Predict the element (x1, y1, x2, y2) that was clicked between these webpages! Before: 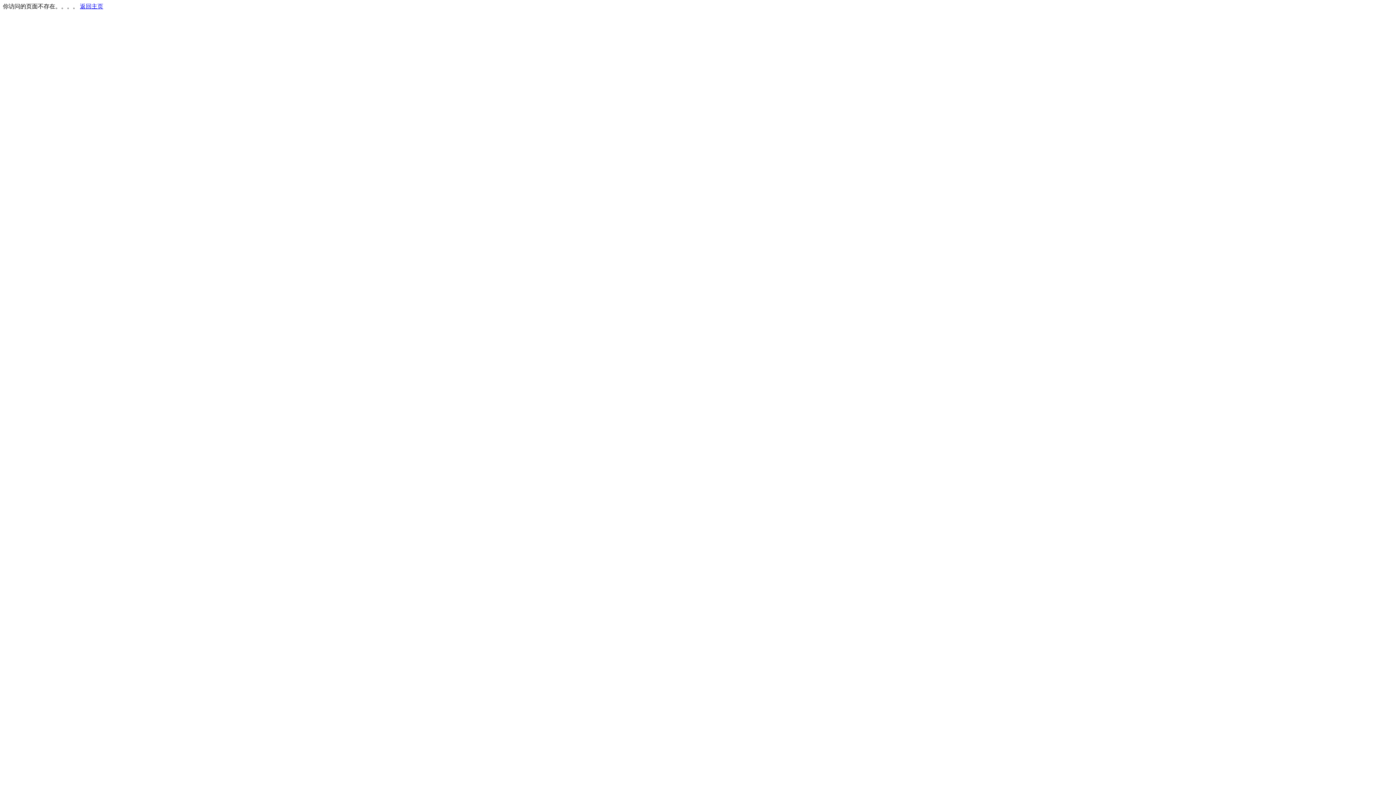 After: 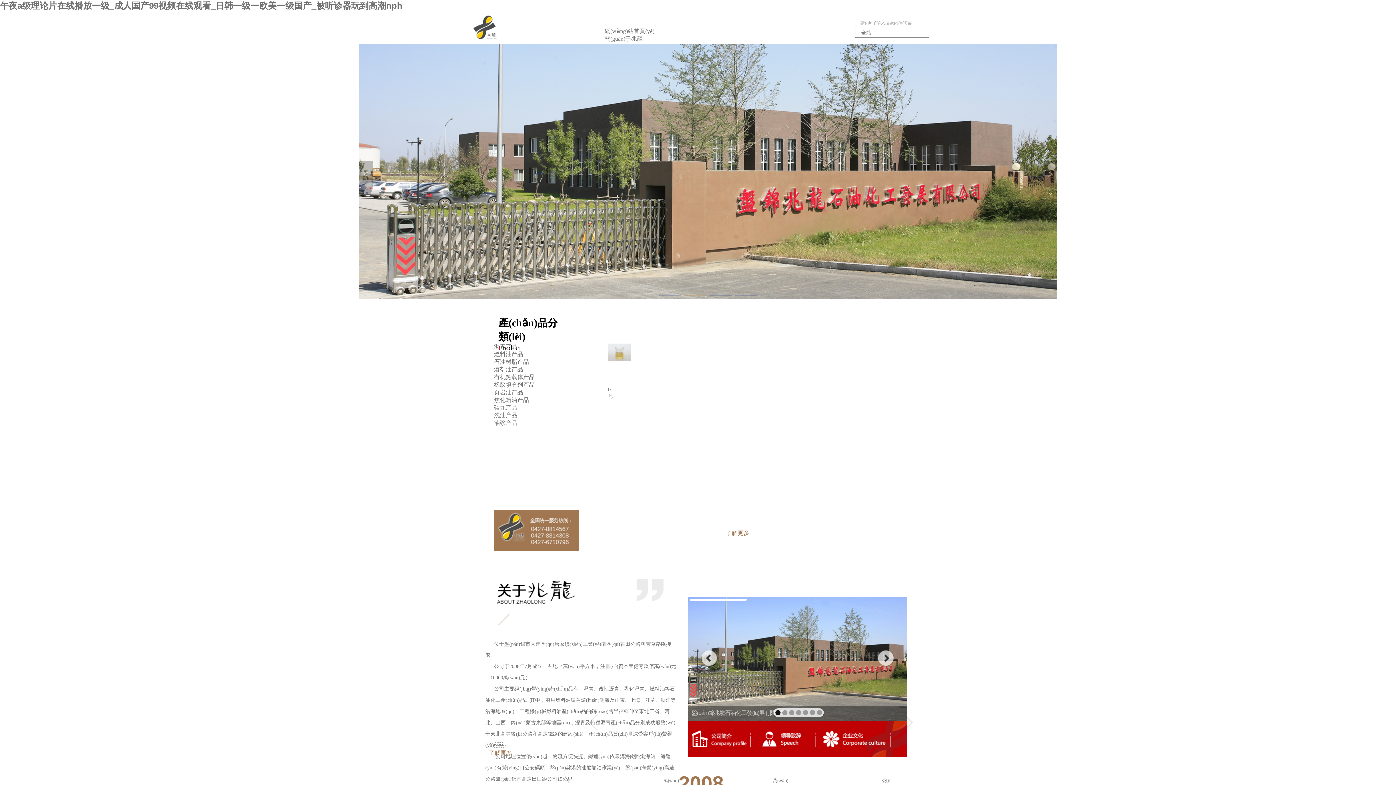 Action: bbox: (80, 3, 103, 9) label: 返回主页